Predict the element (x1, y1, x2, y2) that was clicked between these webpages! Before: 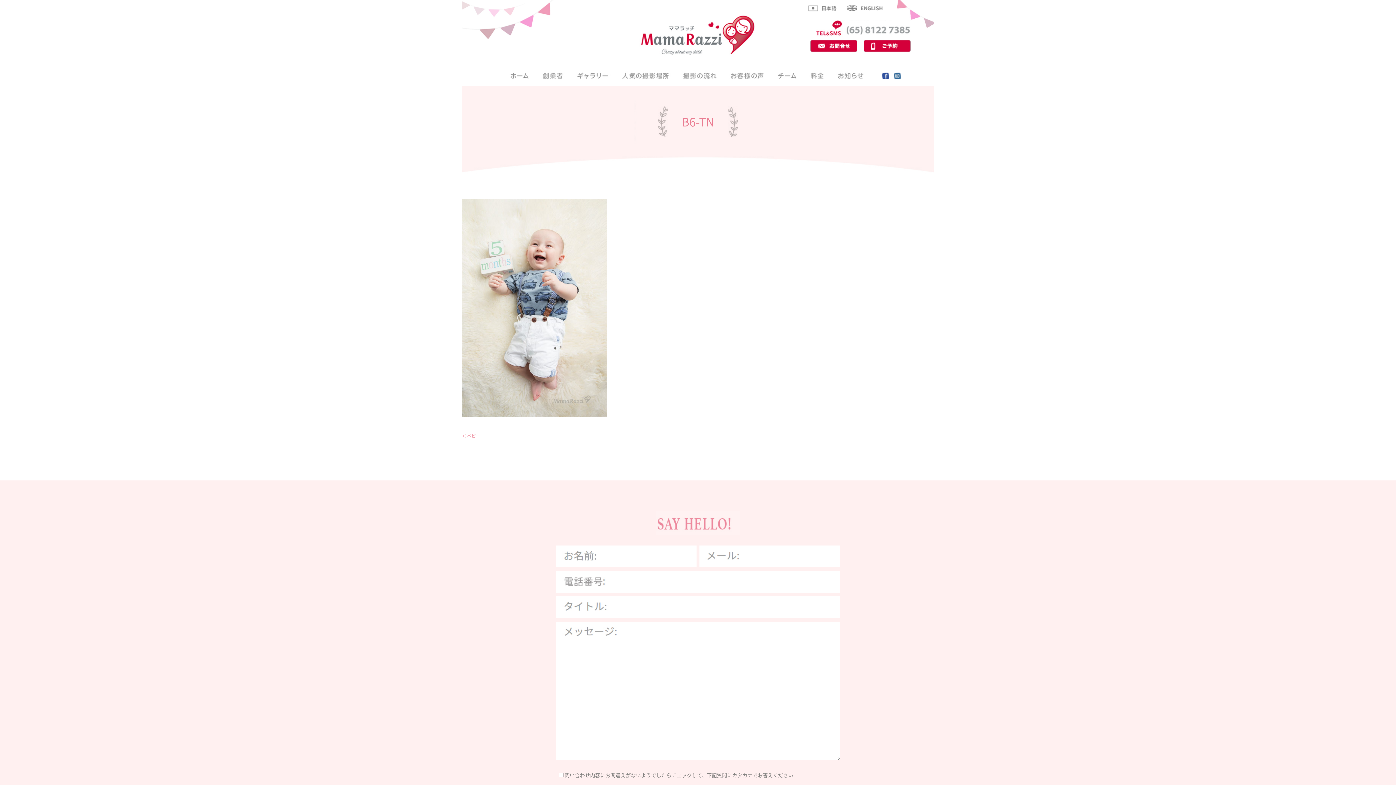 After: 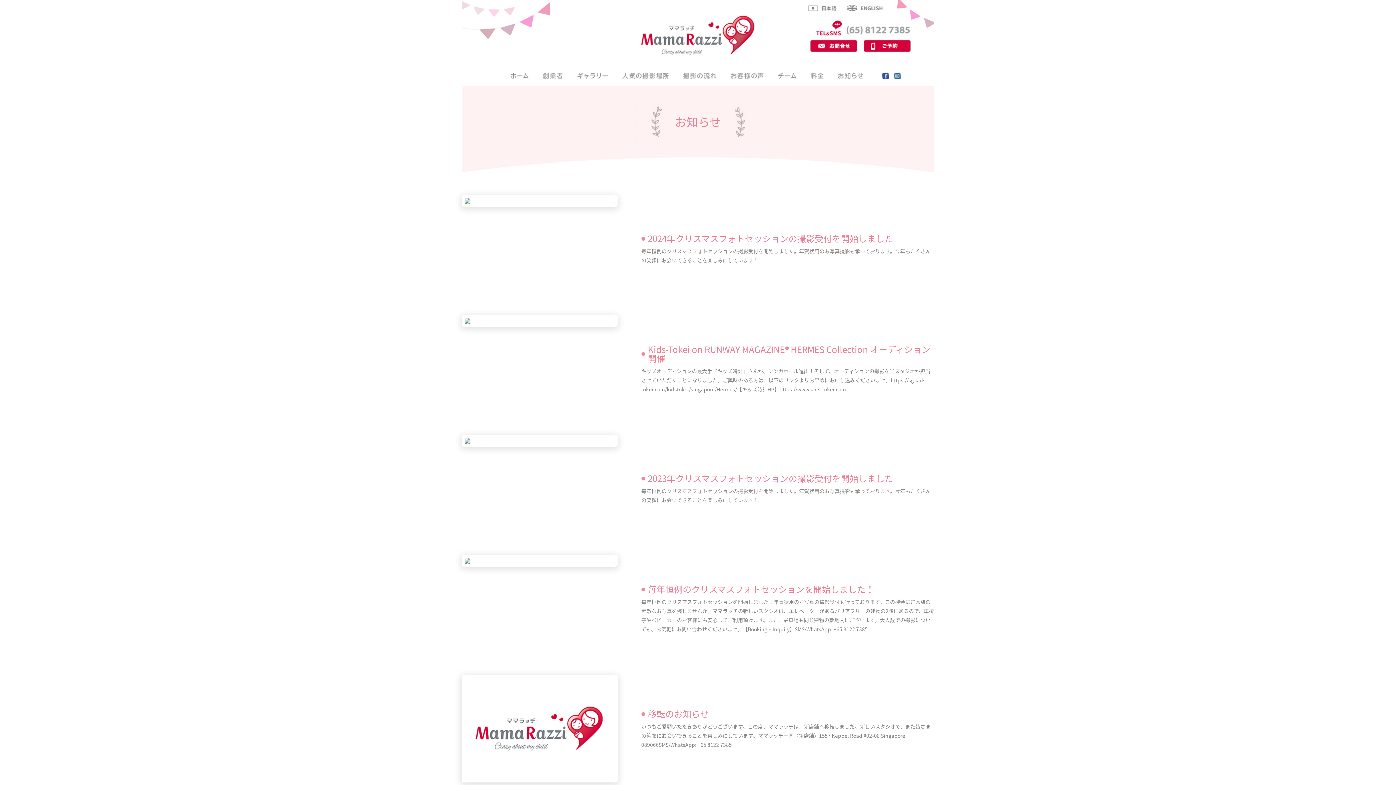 Action: bbox: (830, 77, 870, 85)